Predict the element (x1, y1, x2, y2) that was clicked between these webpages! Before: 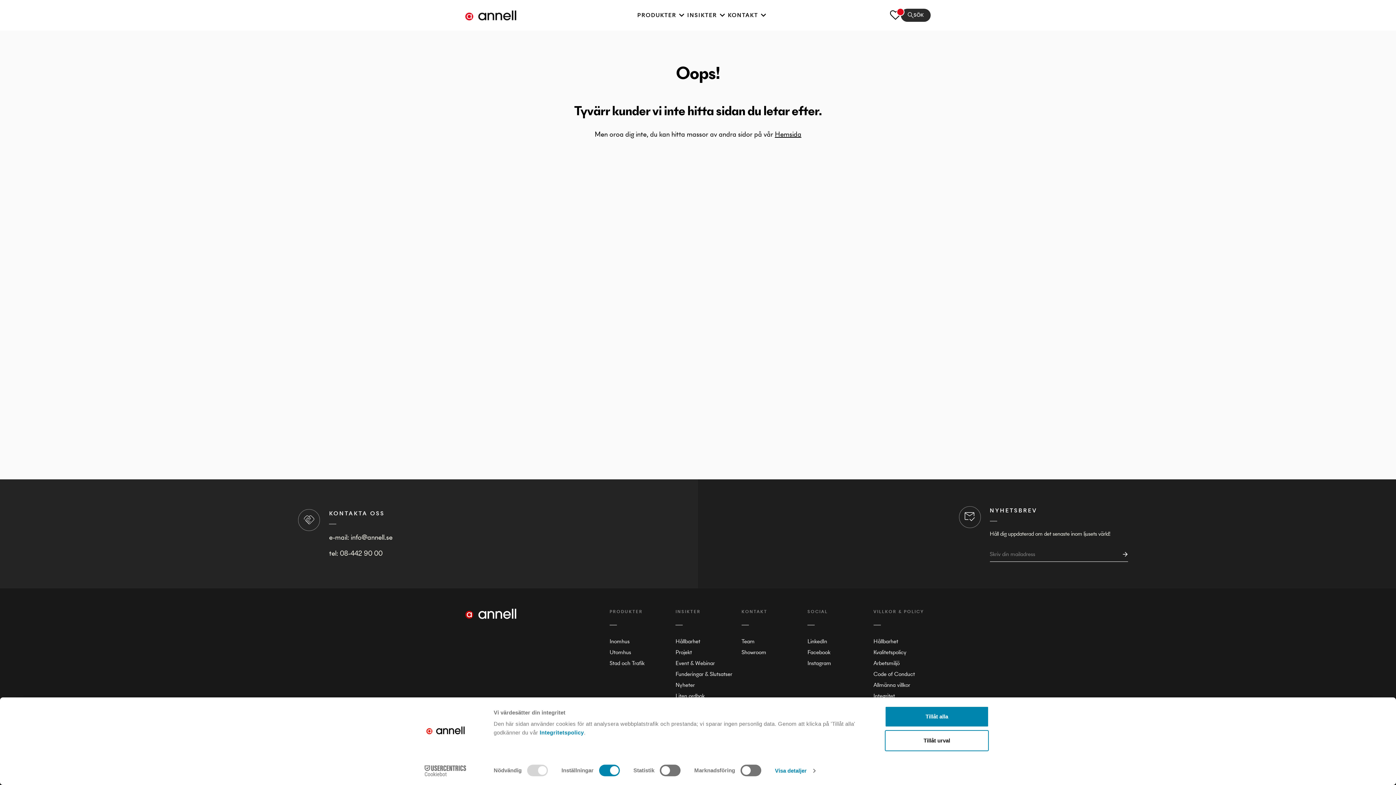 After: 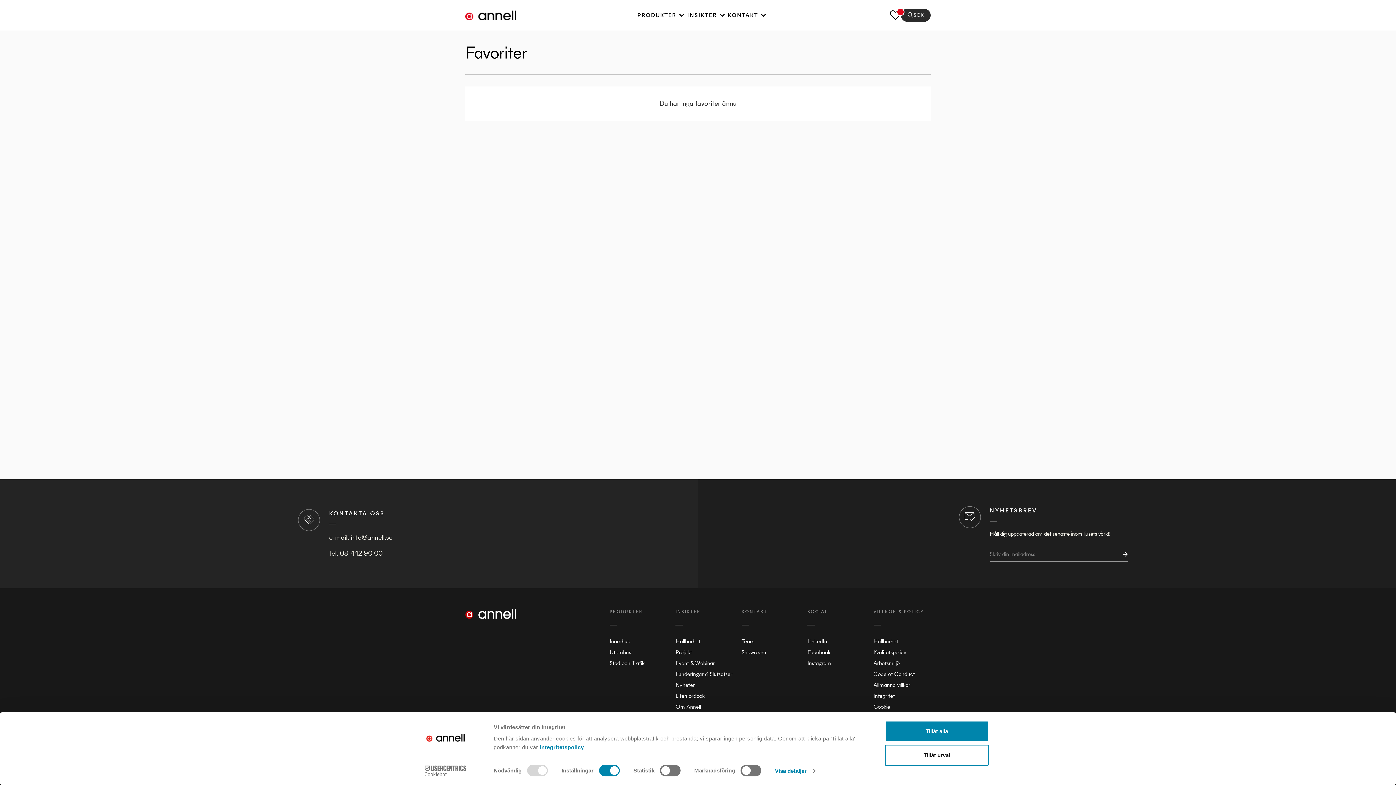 Action: label: favorites bbox: (890, 9, 901, 20)